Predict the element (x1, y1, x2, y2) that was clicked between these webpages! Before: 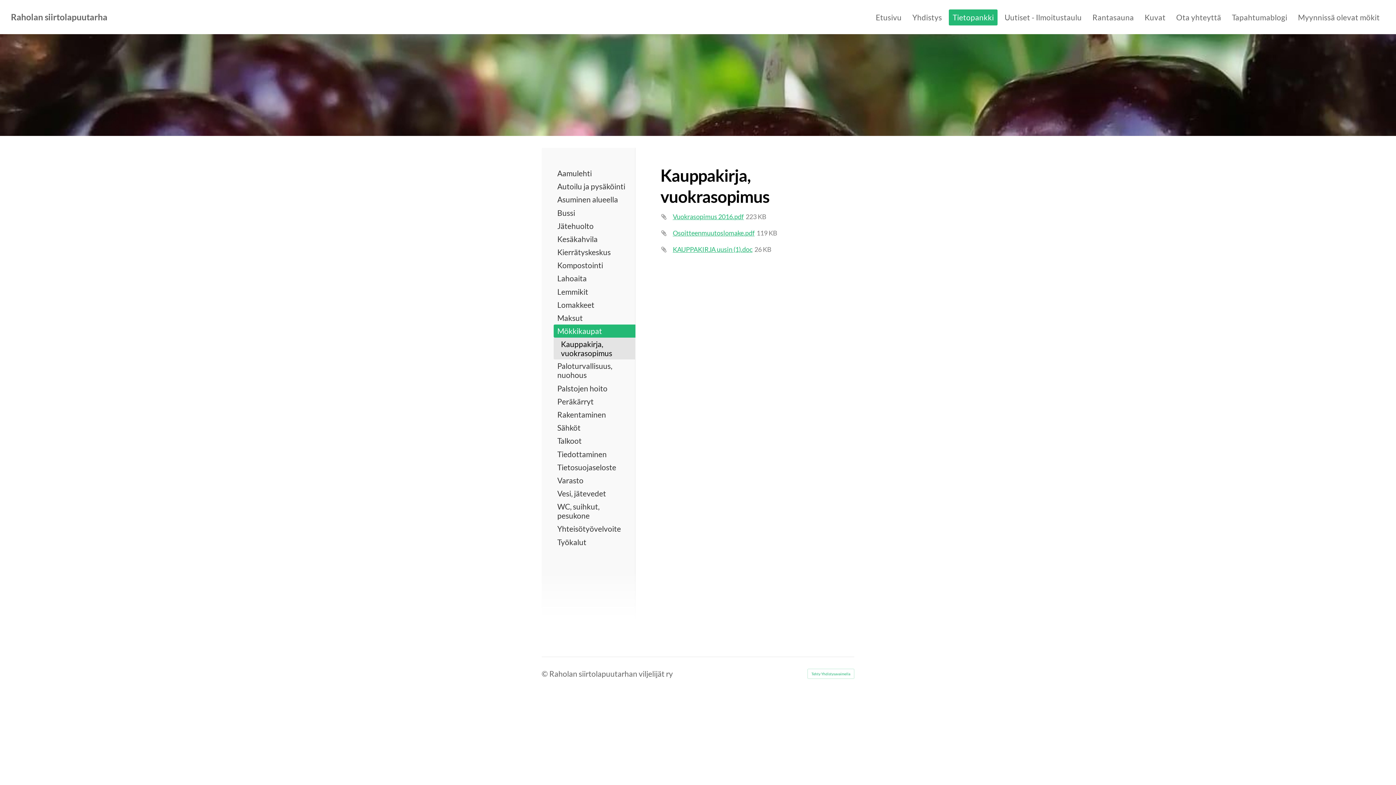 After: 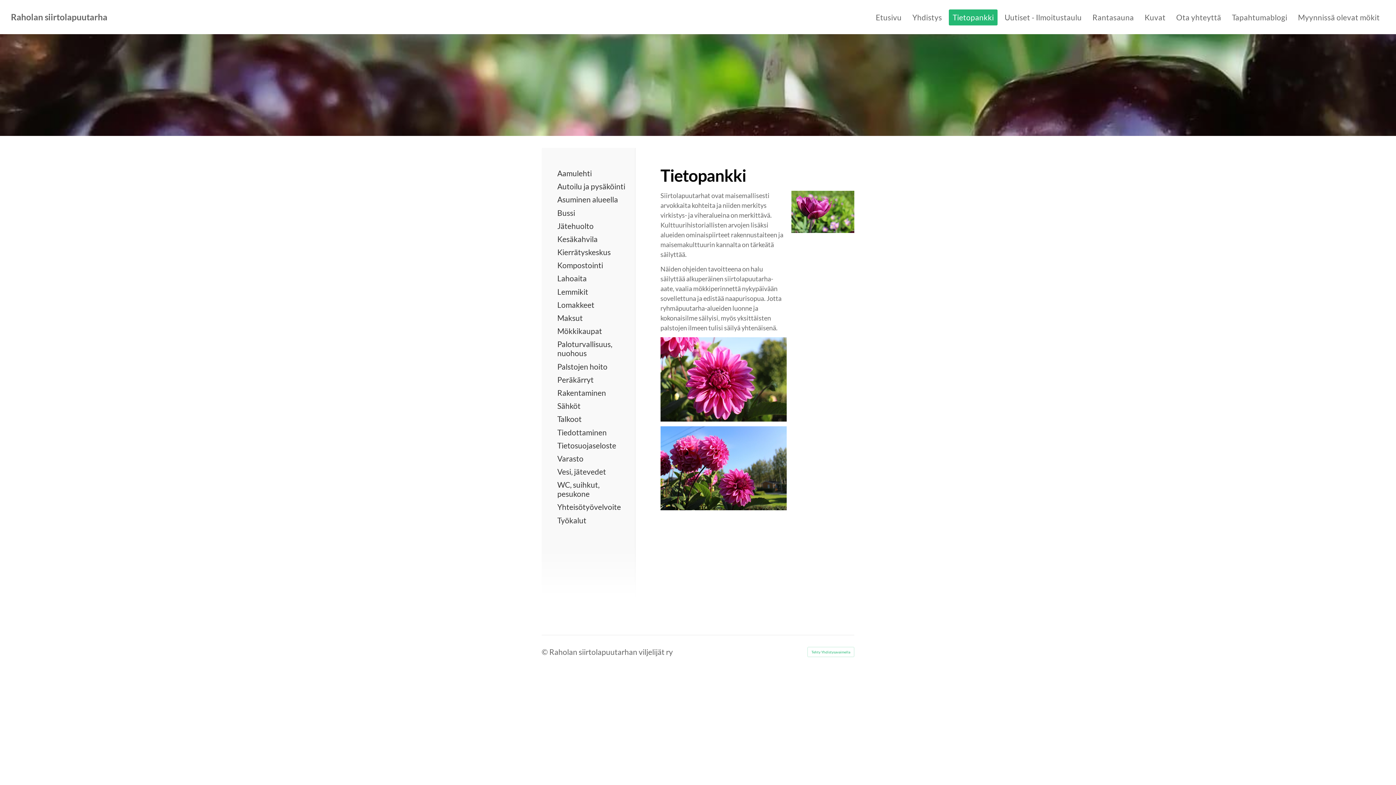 Action: label: Tietopankki bbox: (949, 9, 997, 25)